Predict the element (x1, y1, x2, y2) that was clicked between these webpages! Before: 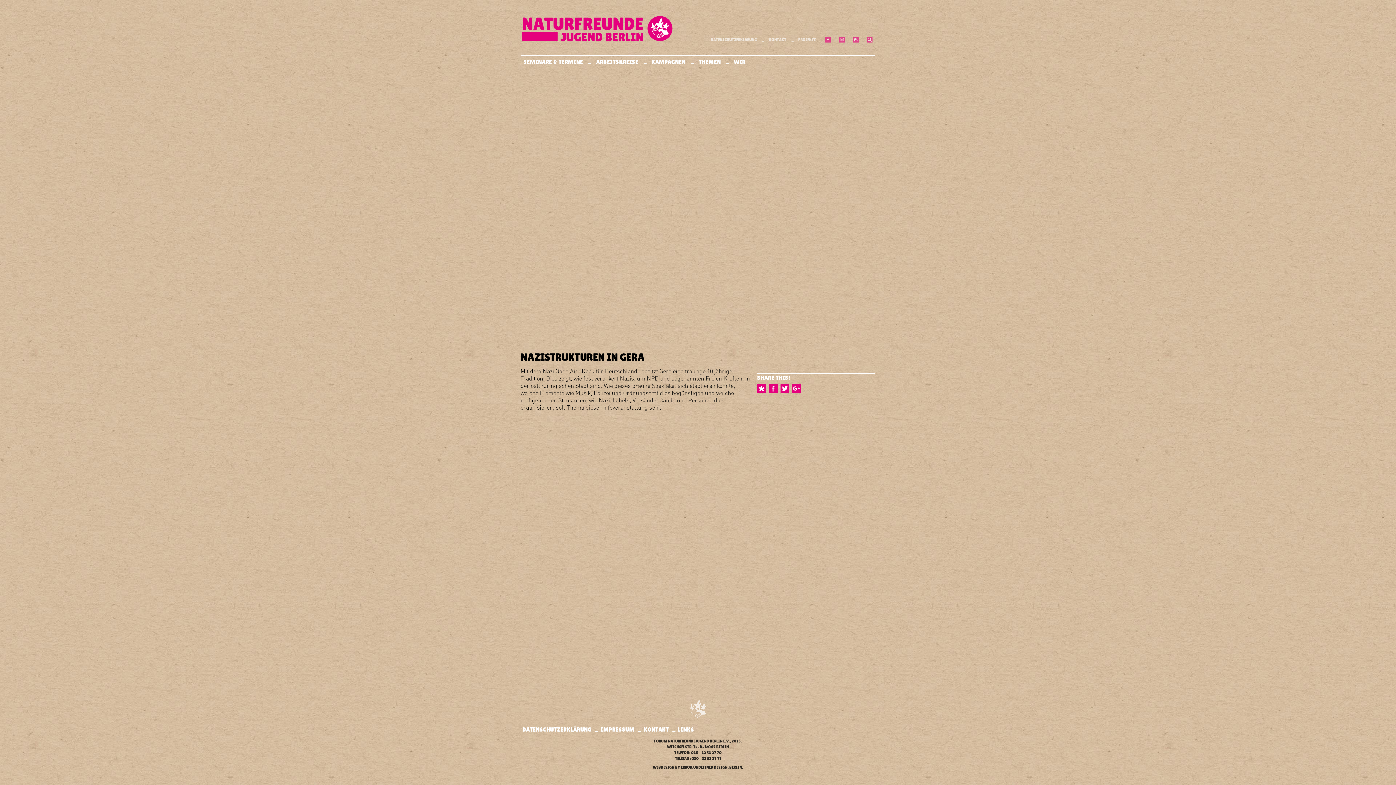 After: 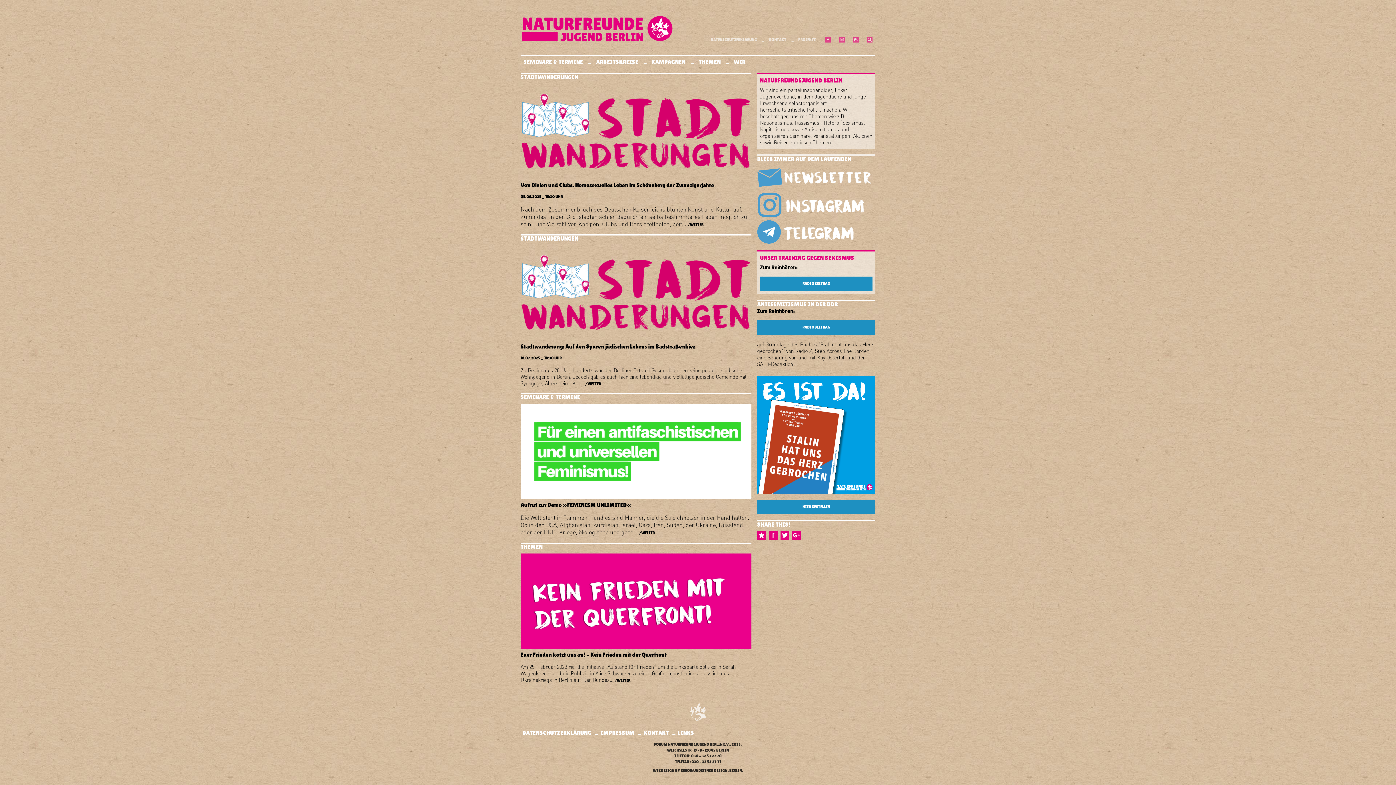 Action: label: FORUM NATURFREUNDEJUGEND BERLIN E.V. bbox: (654, 739, 730, 744)